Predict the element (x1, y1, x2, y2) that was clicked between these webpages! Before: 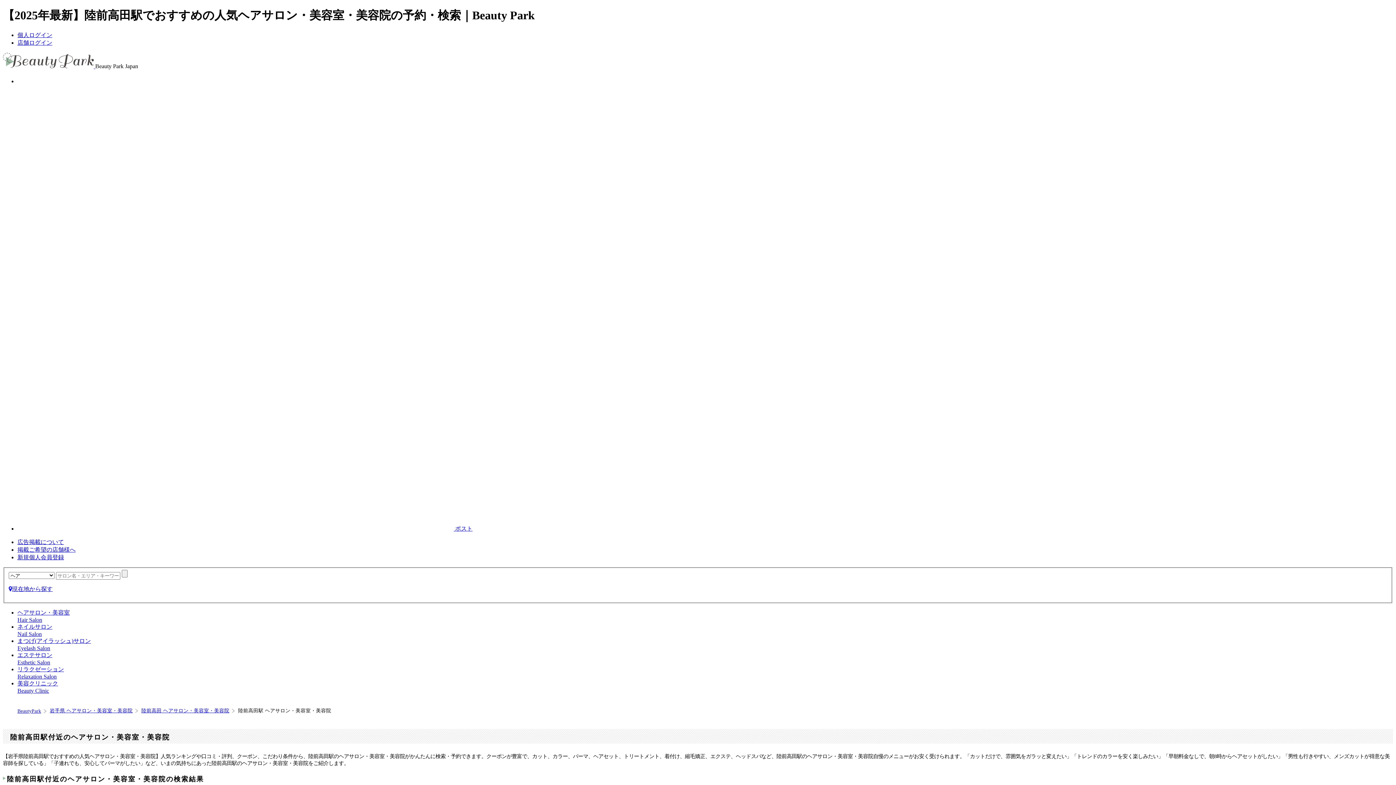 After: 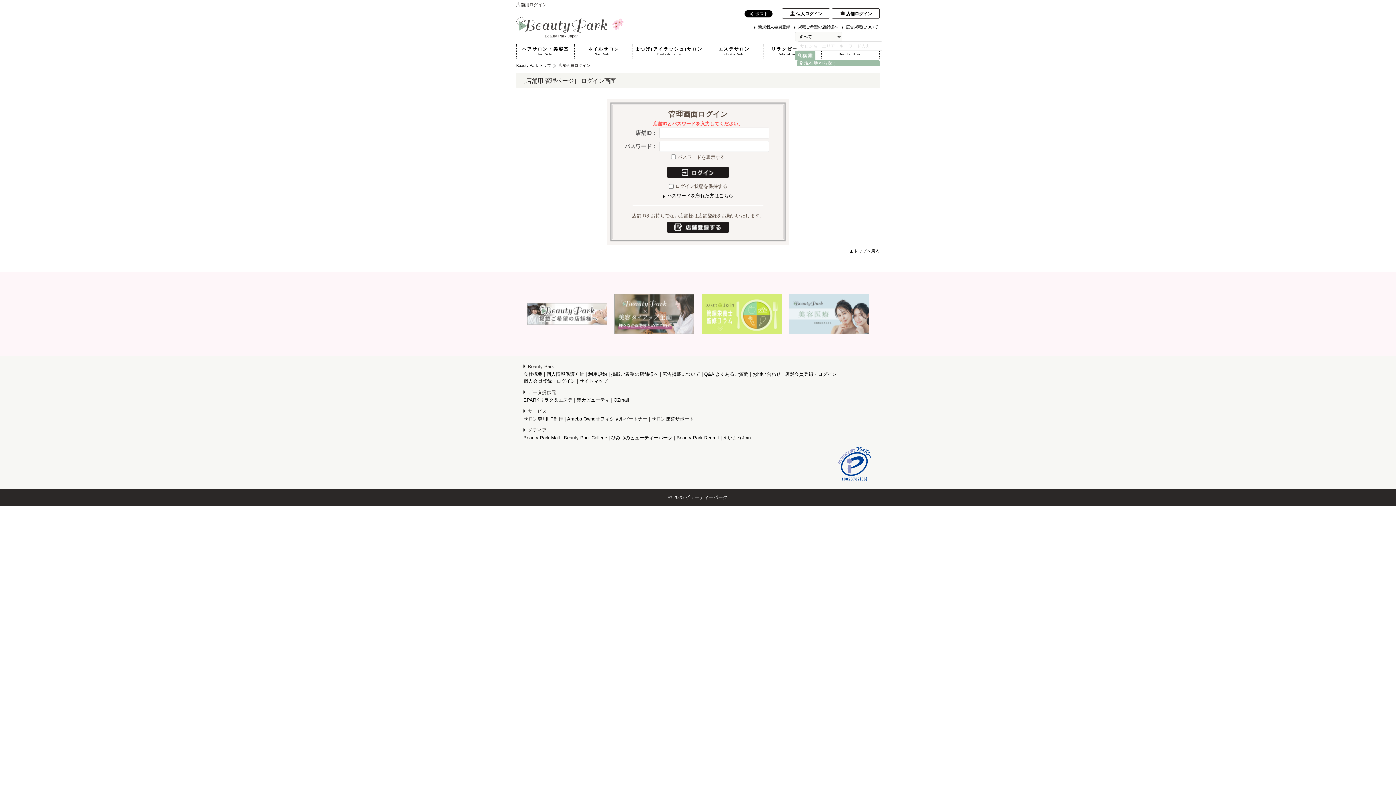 Action: bbox: (17, 39, 52, 45) label: 店舗ログイン